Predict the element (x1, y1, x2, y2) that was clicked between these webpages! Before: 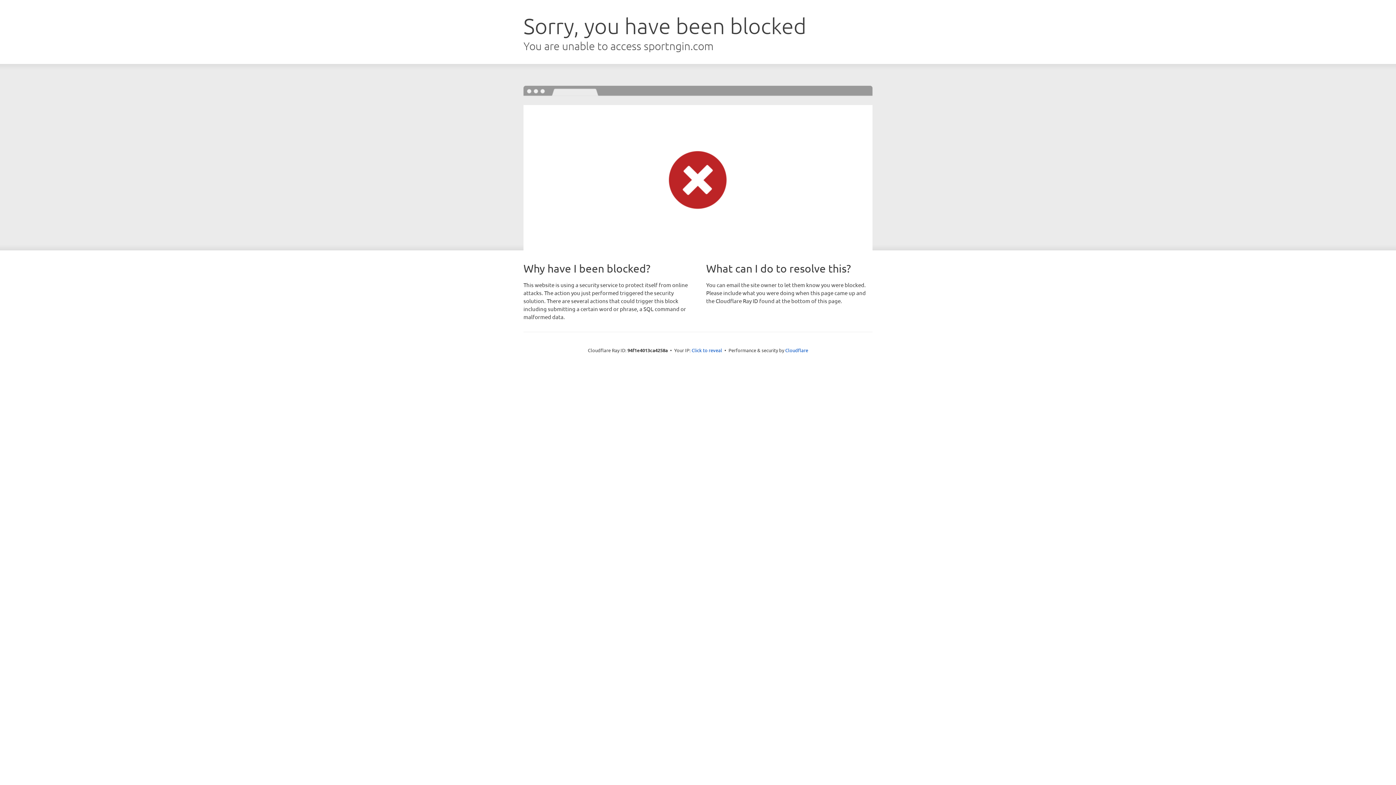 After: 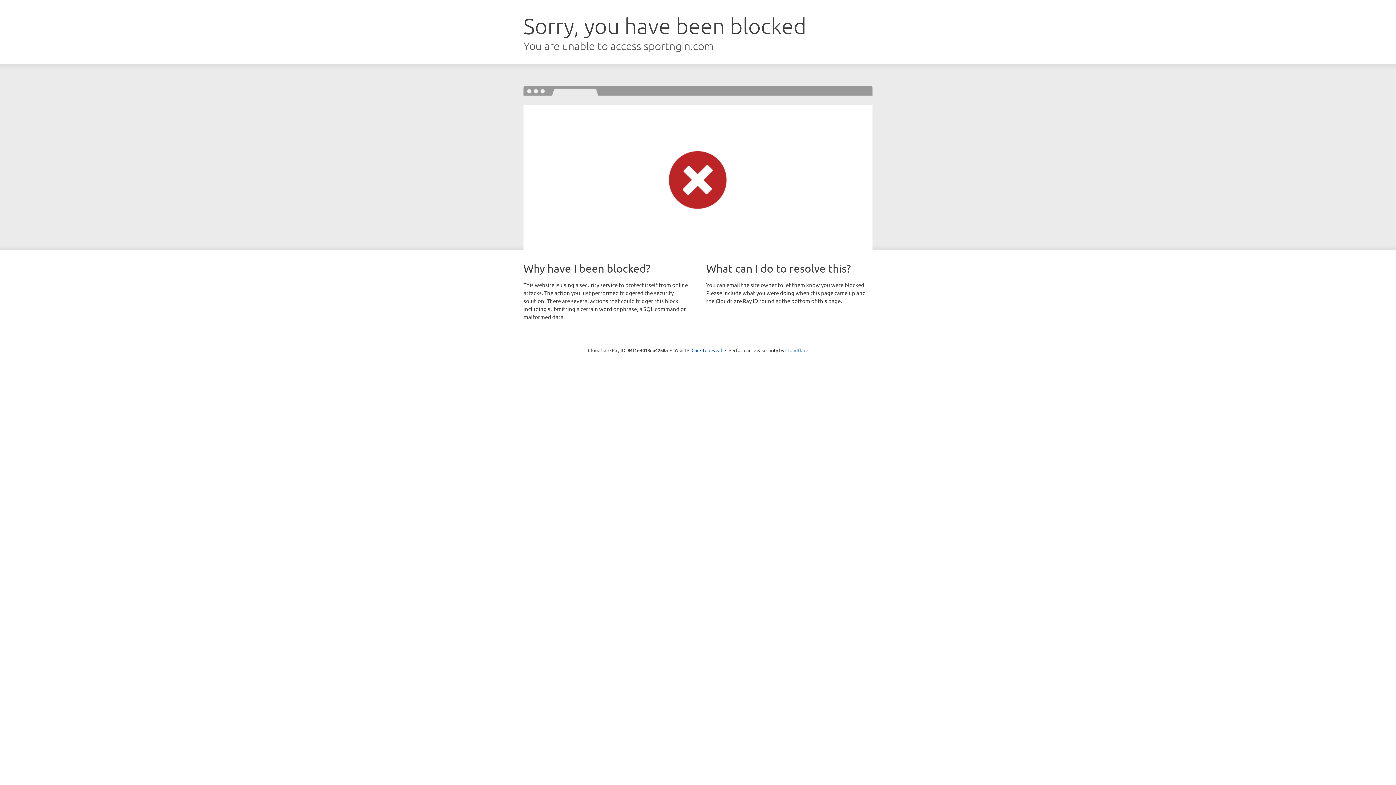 Action: bbox: (785, 347, 808, 353) label: Cloudflare